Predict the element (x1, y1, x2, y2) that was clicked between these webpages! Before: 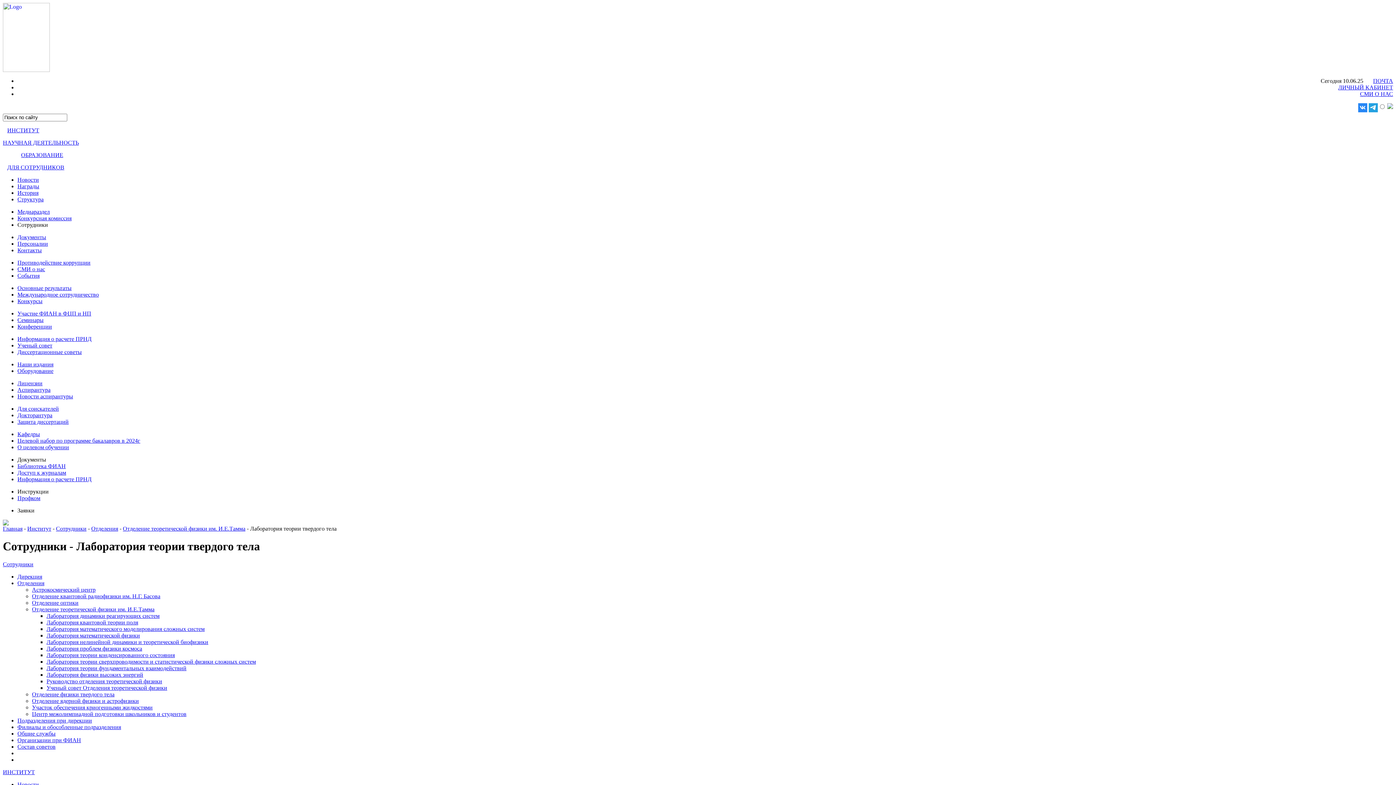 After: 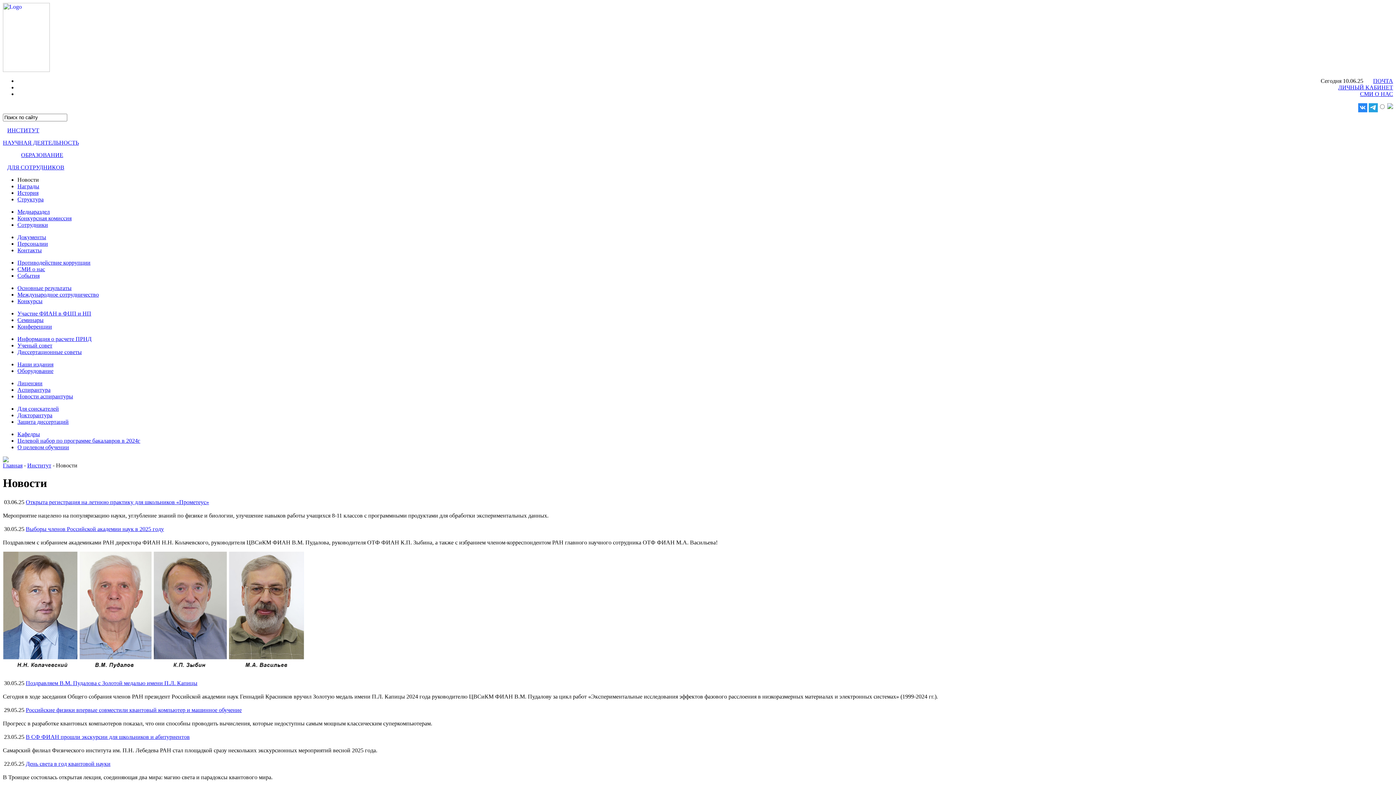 Action: bbox: (17, 781, 38, 787) label: Новости